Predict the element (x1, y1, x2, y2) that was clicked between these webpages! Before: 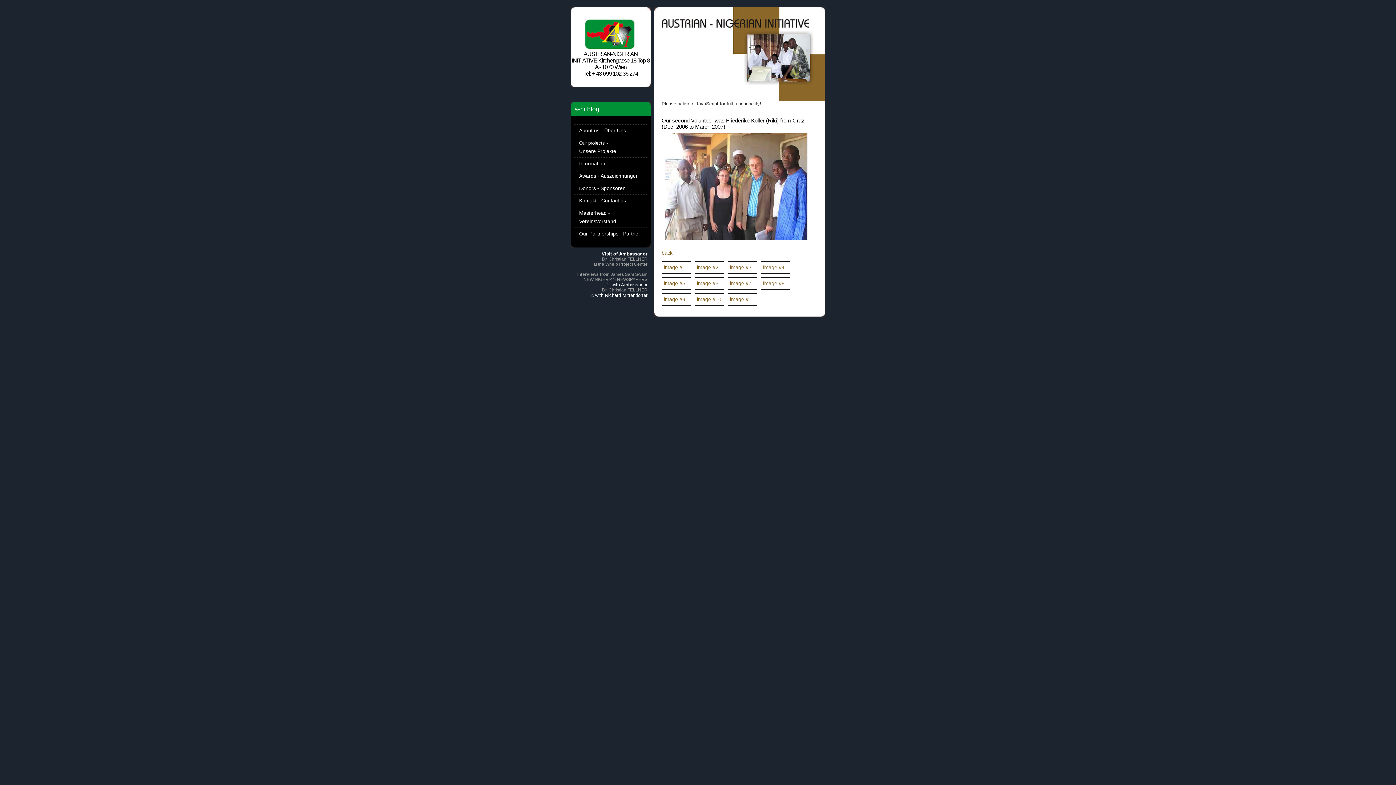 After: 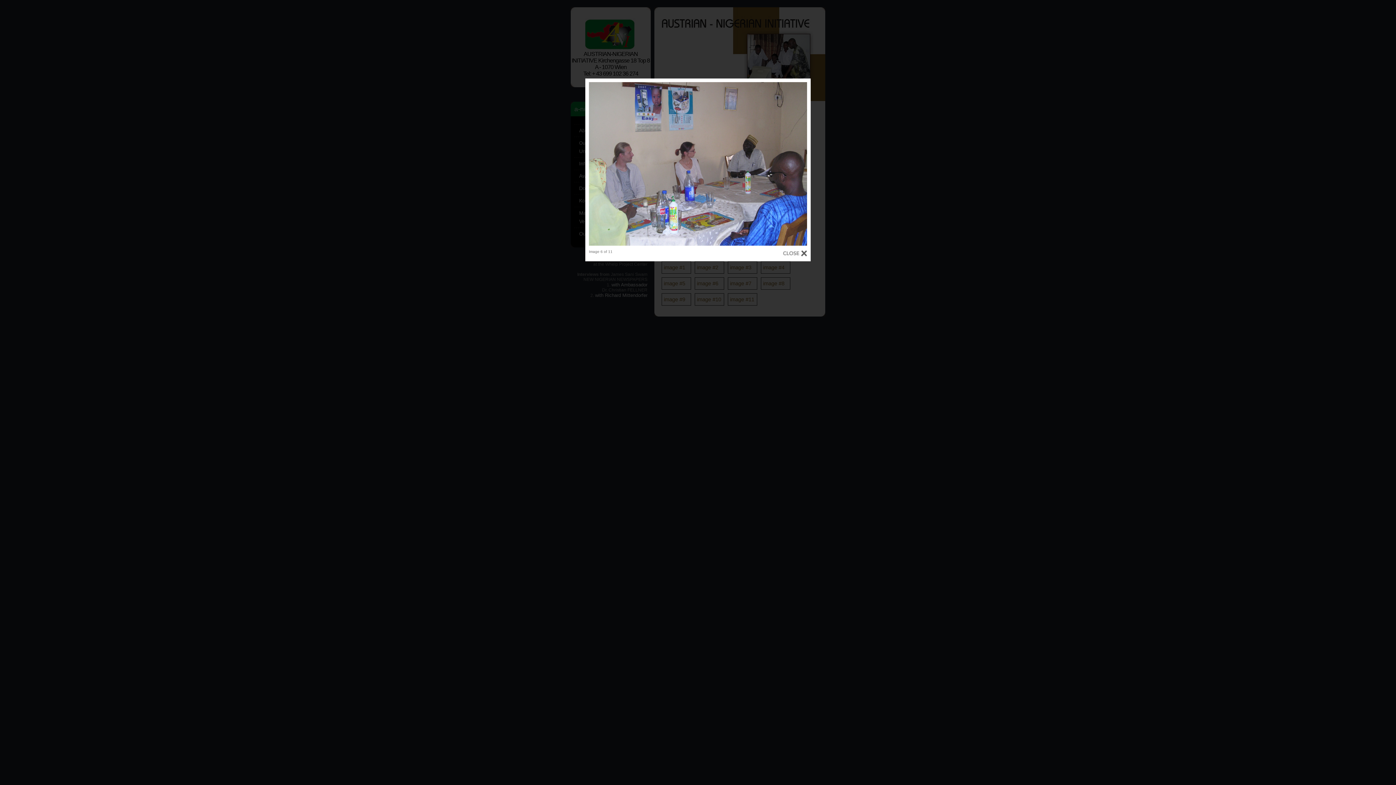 Action: bbox: (697, 280, 718, 286) label: image #6